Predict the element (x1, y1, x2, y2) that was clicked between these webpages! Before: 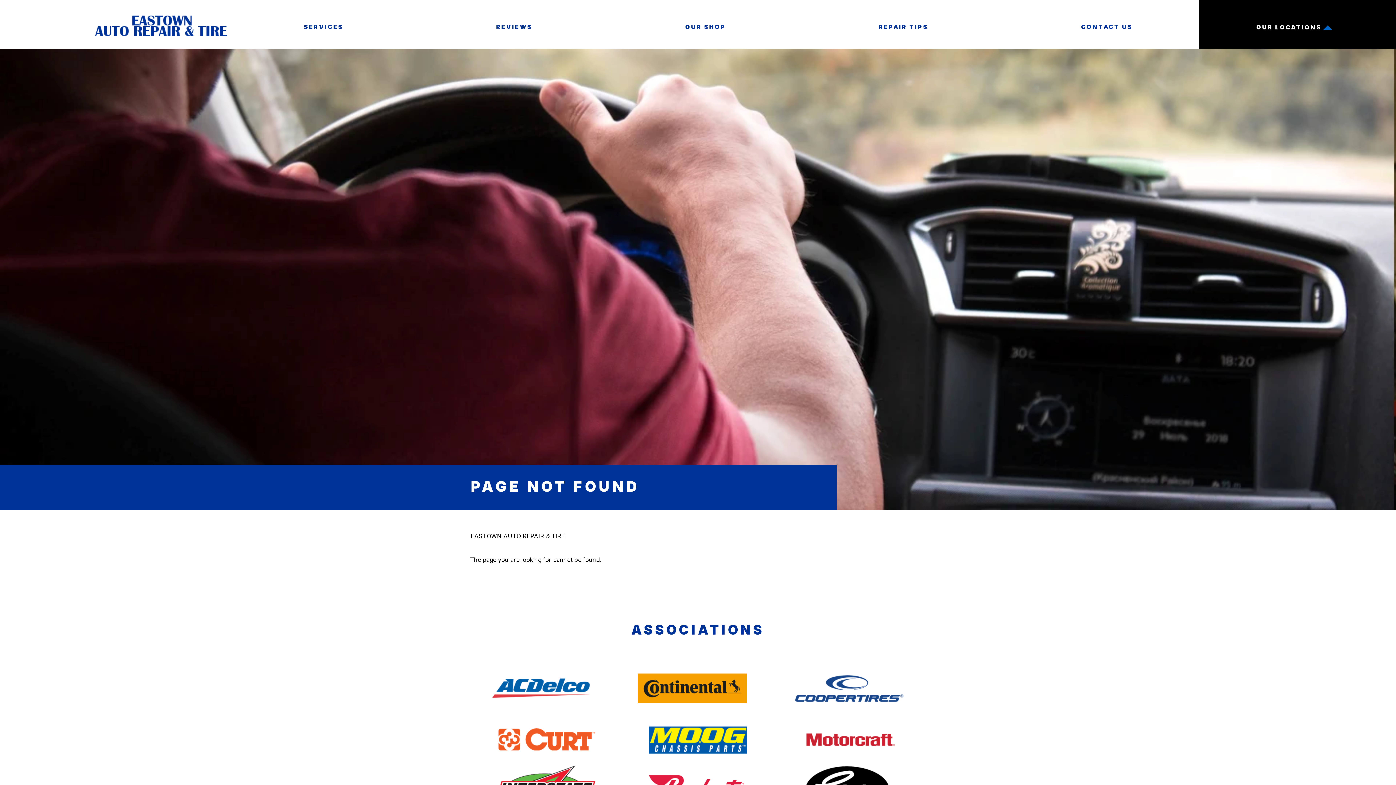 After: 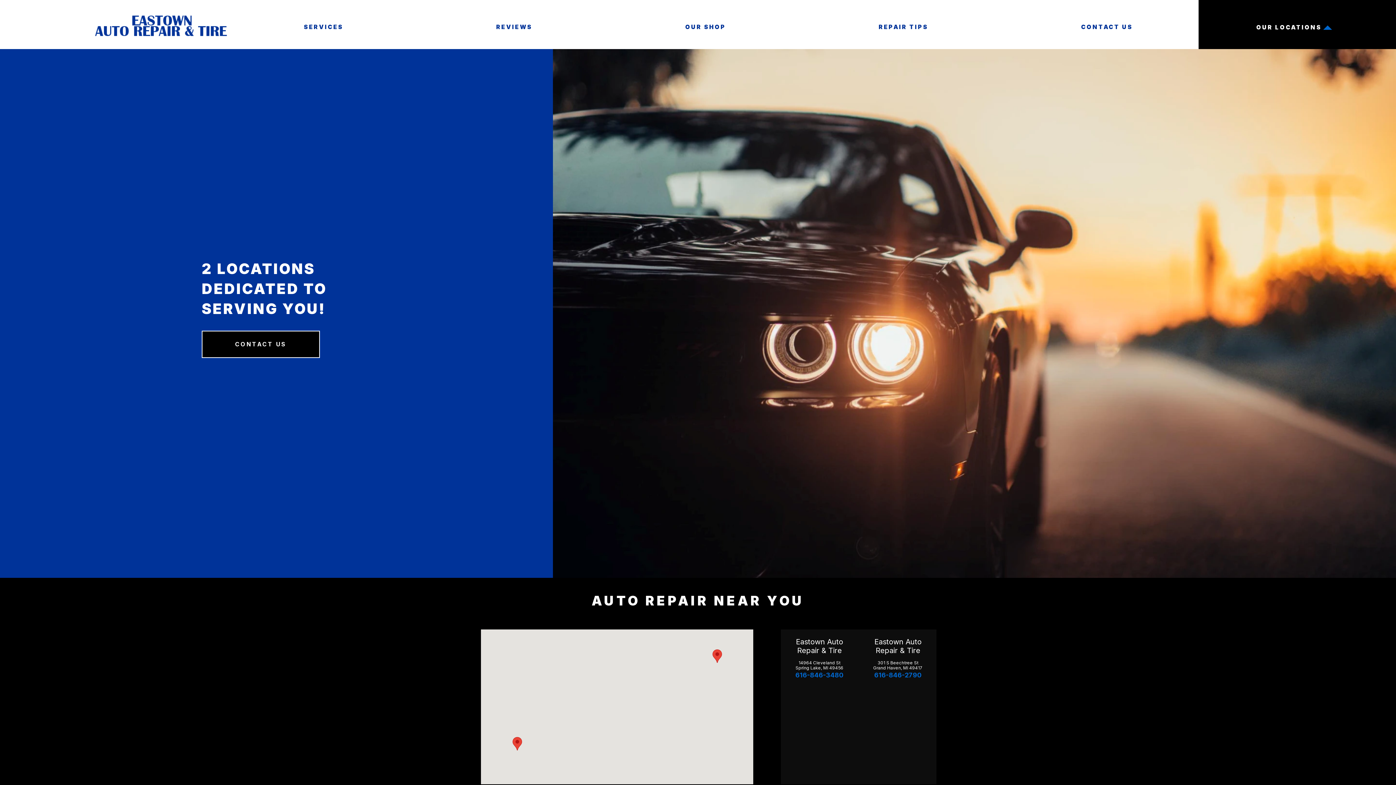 Action: bbox: (87, 8, 234, 45)